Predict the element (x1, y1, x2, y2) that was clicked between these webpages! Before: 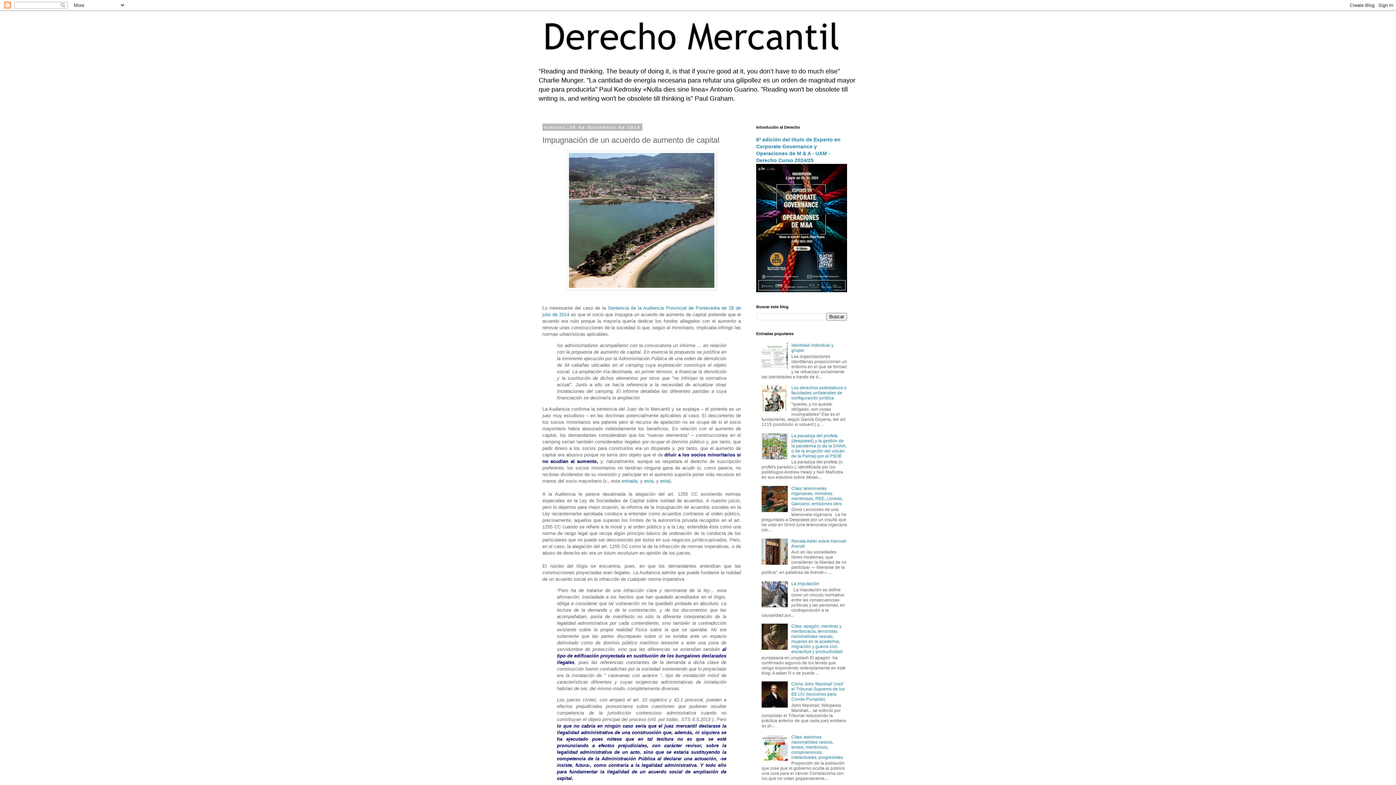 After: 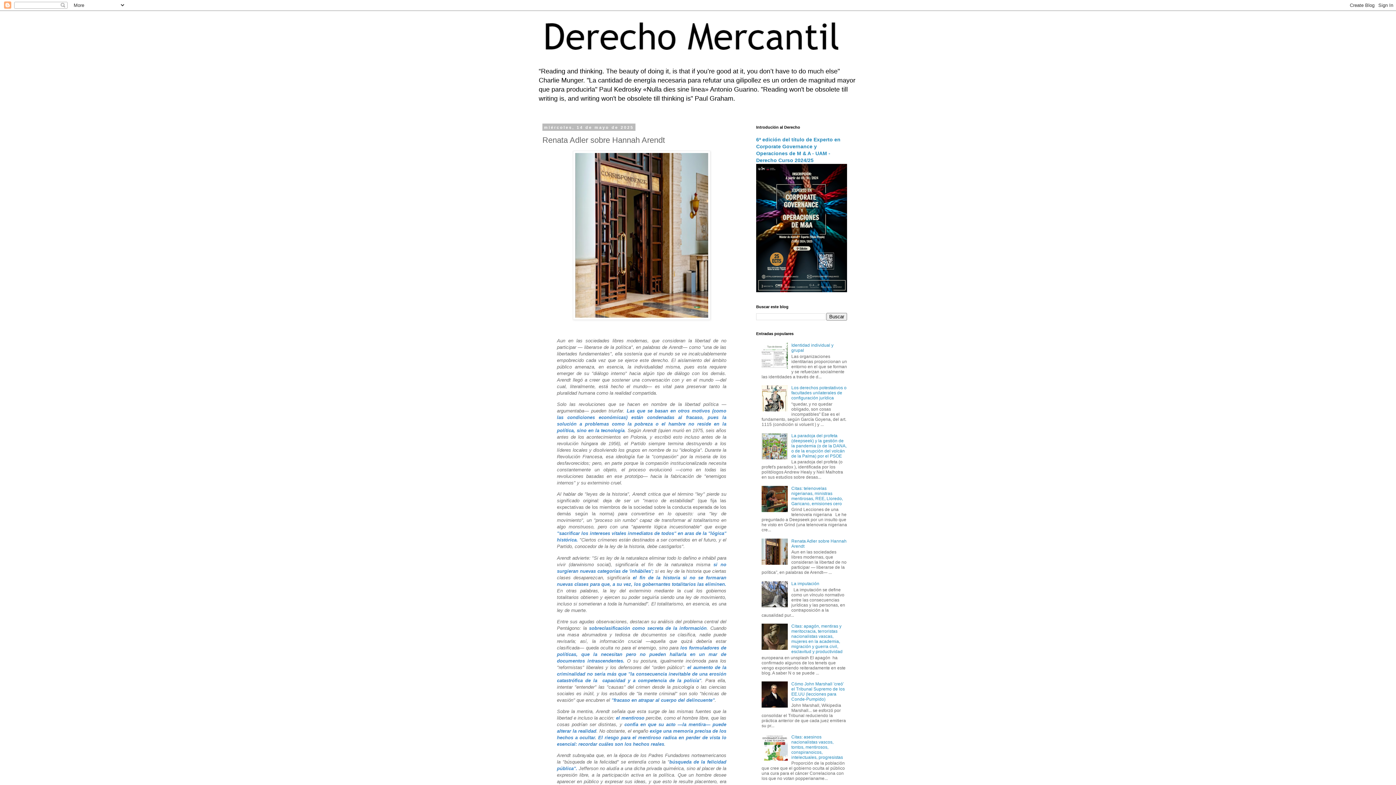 Action: bbox: (791, 538, 846, 549) label: Renata Adler sobre Hannah Arendt